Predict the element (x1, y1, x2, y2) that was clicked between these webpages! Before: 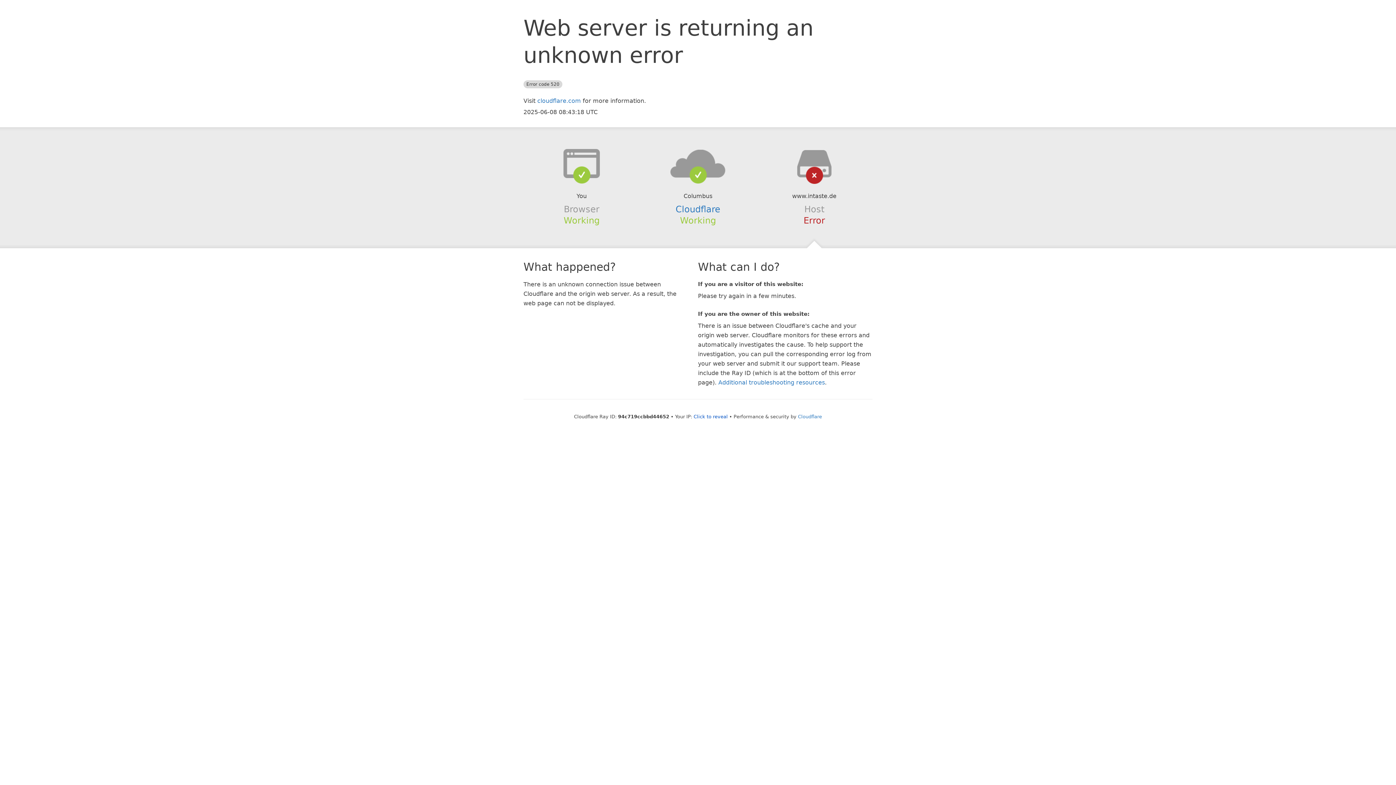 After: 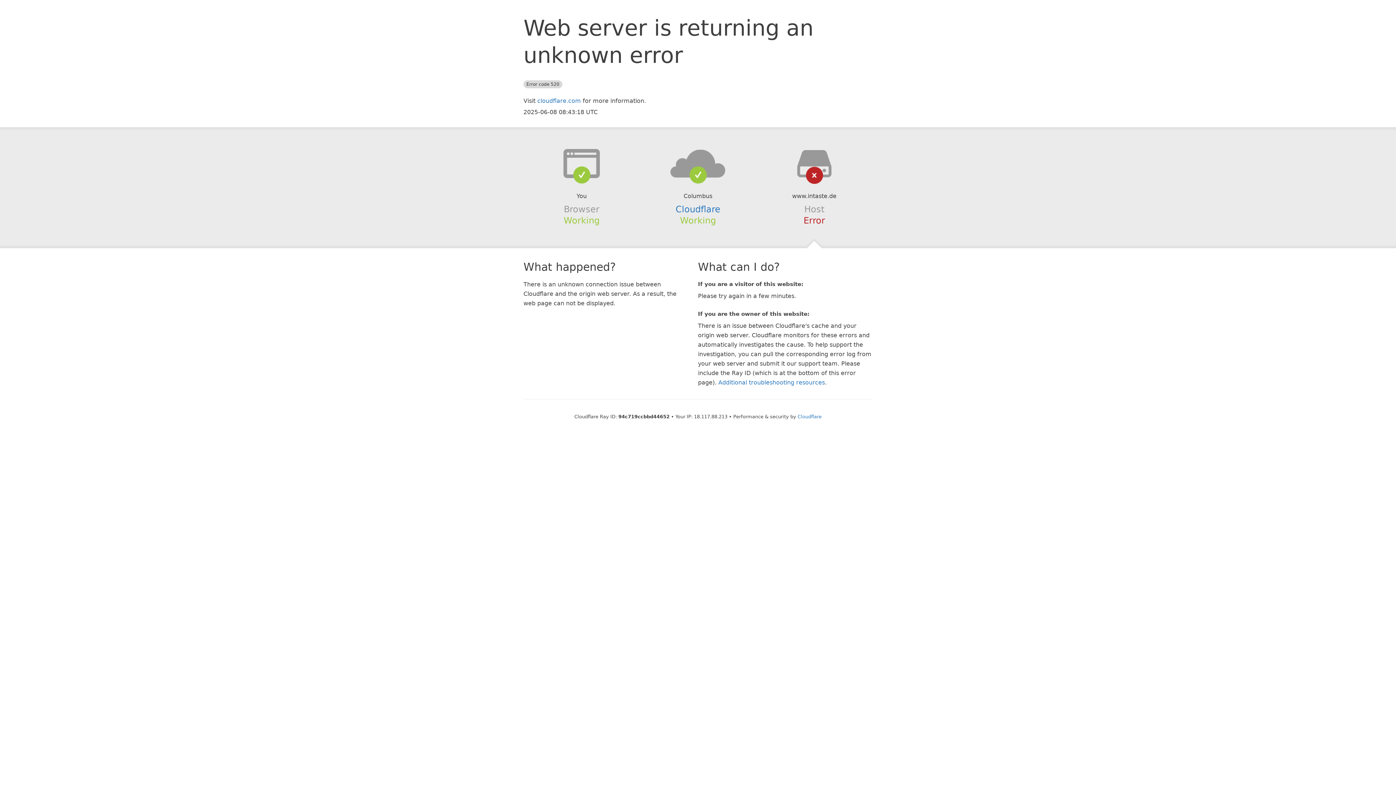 Action: bbox: (693, 414, 728, 419) label: Click to reveal